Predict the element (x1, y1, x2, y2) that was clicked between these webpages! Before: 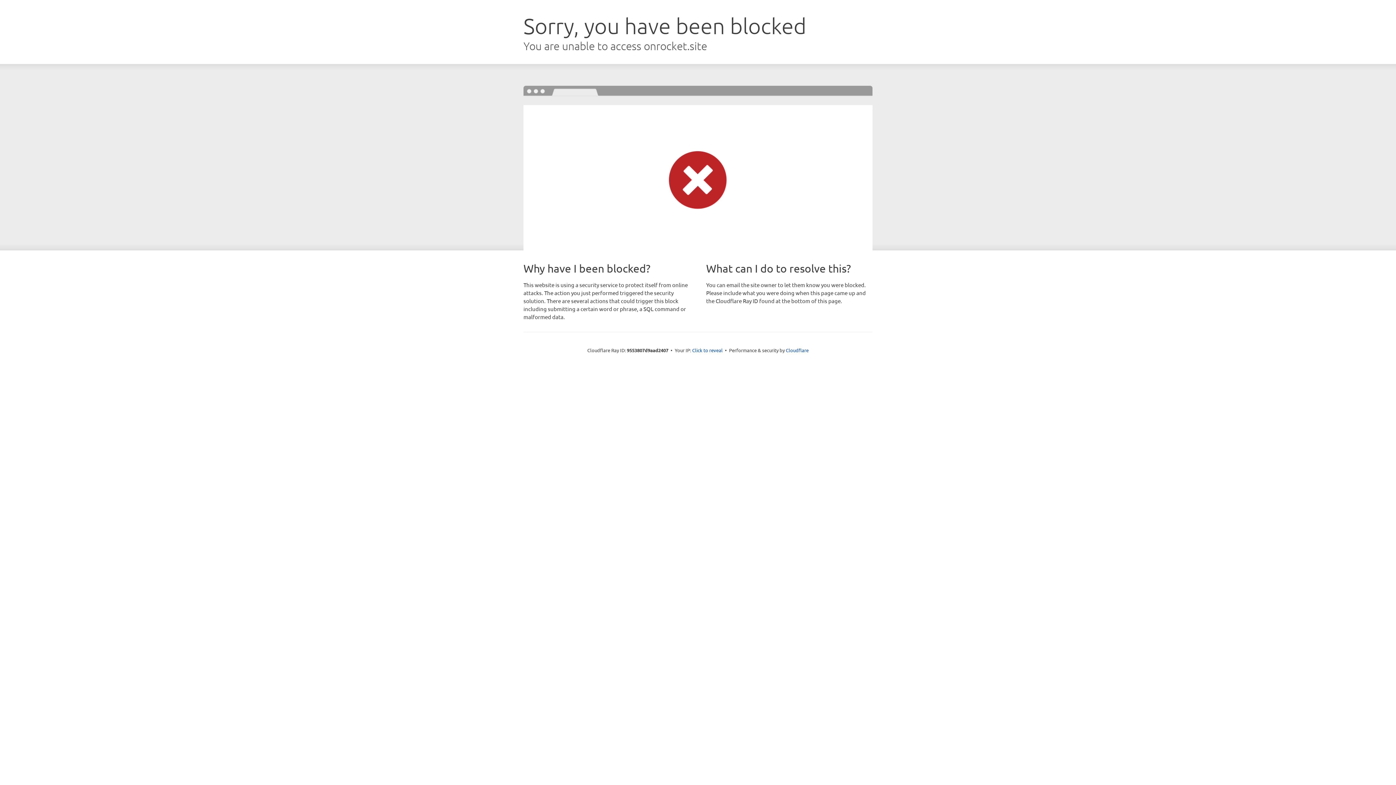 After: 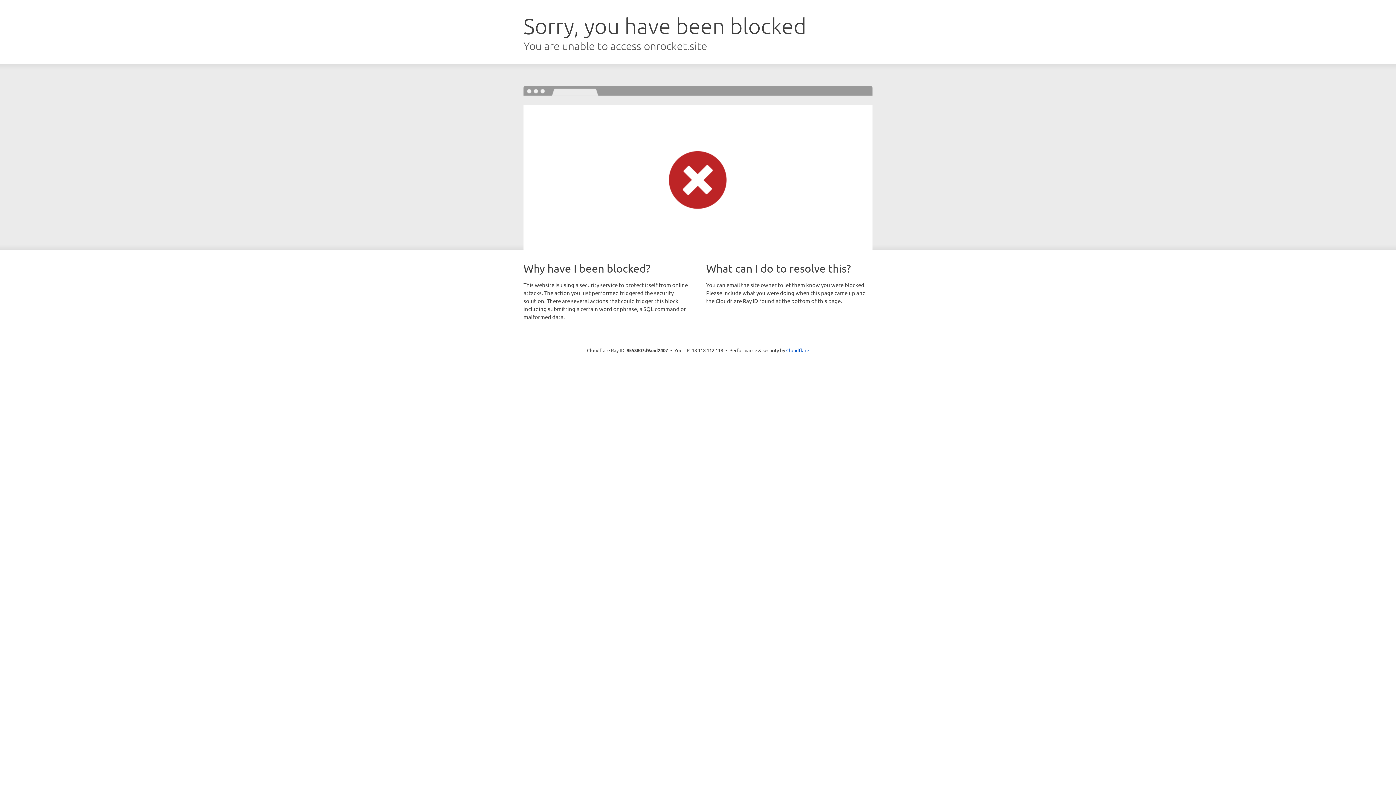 Action: label: Click to reveal bbox: (692, 346, 722, 353)